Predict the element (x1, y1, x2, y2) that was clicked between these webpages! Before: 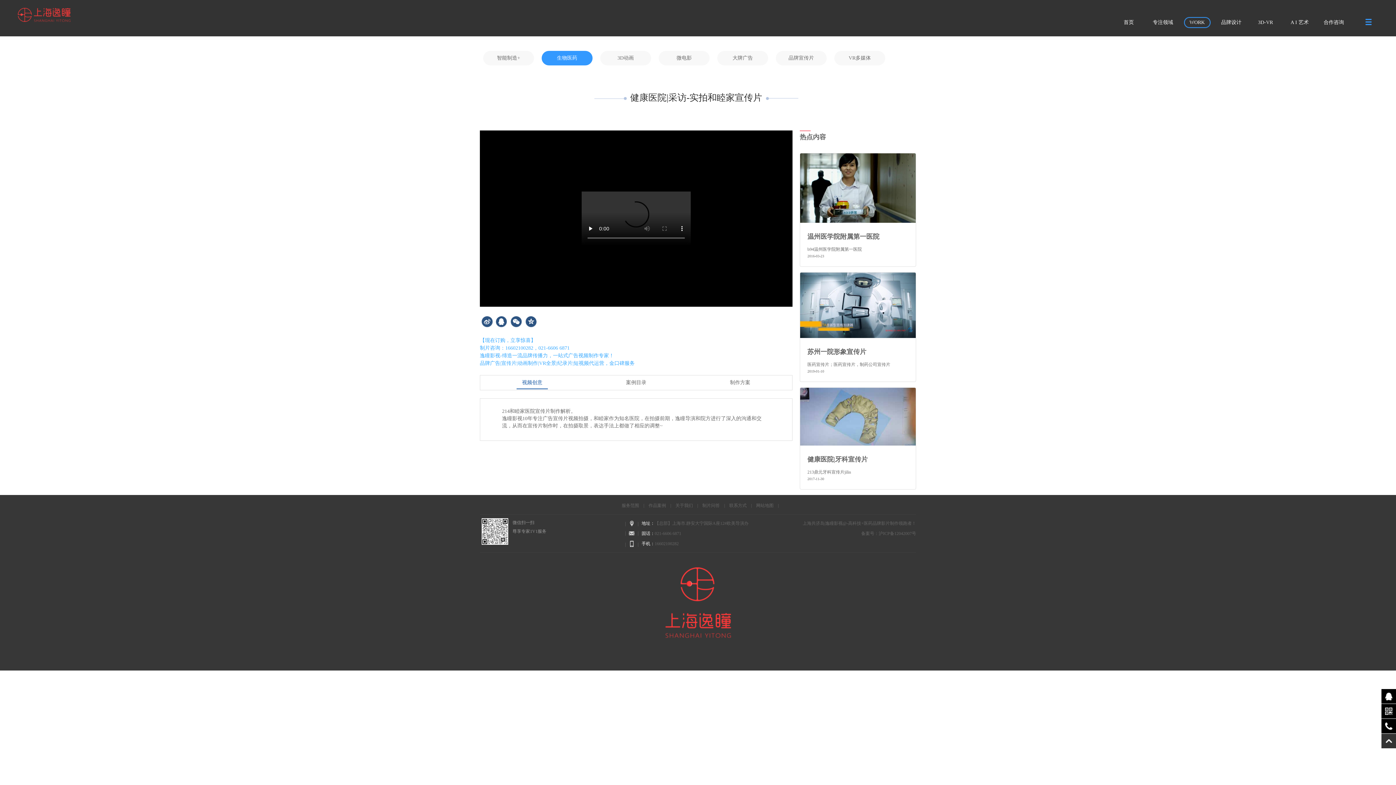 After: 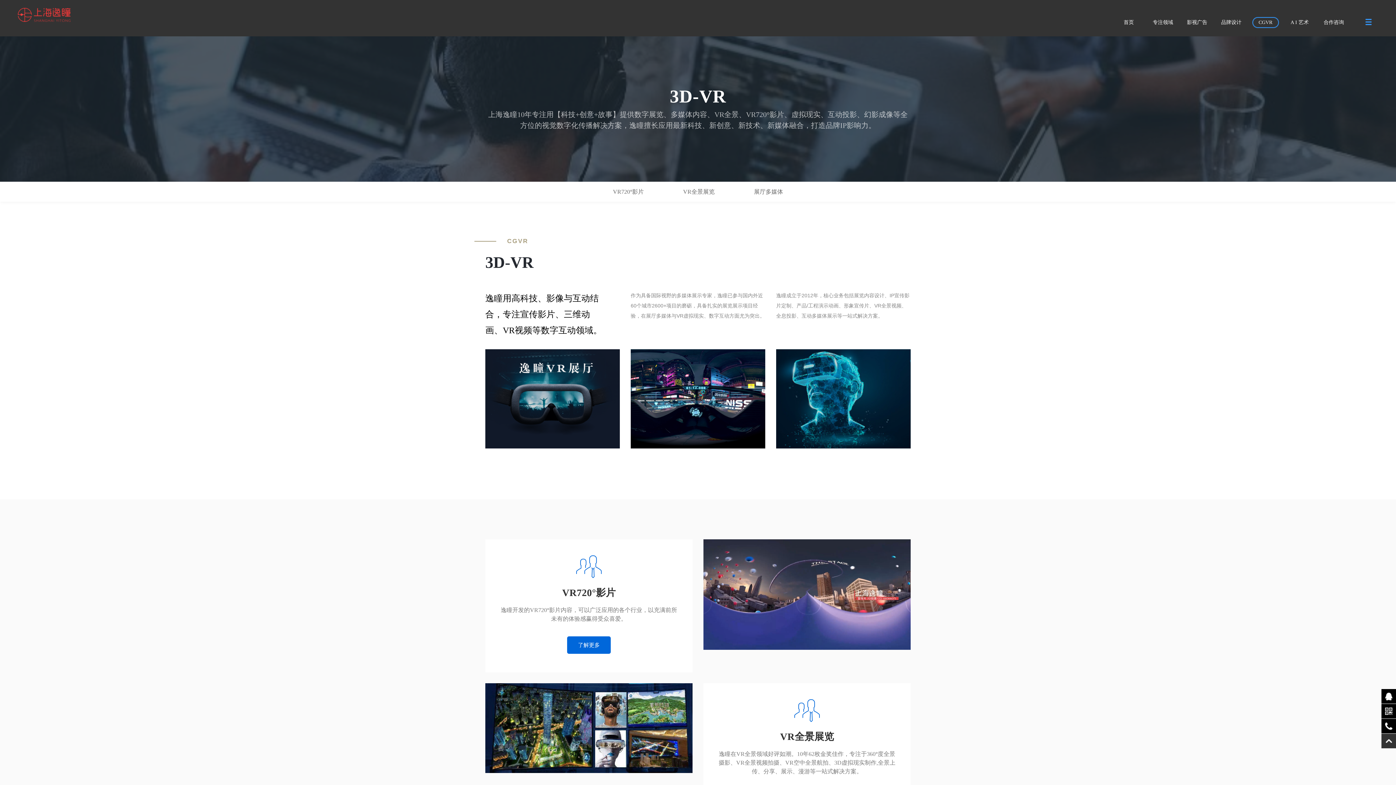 Action: bbox: (1248, 17, 1282, 28) label: 3D-VR
CGVR